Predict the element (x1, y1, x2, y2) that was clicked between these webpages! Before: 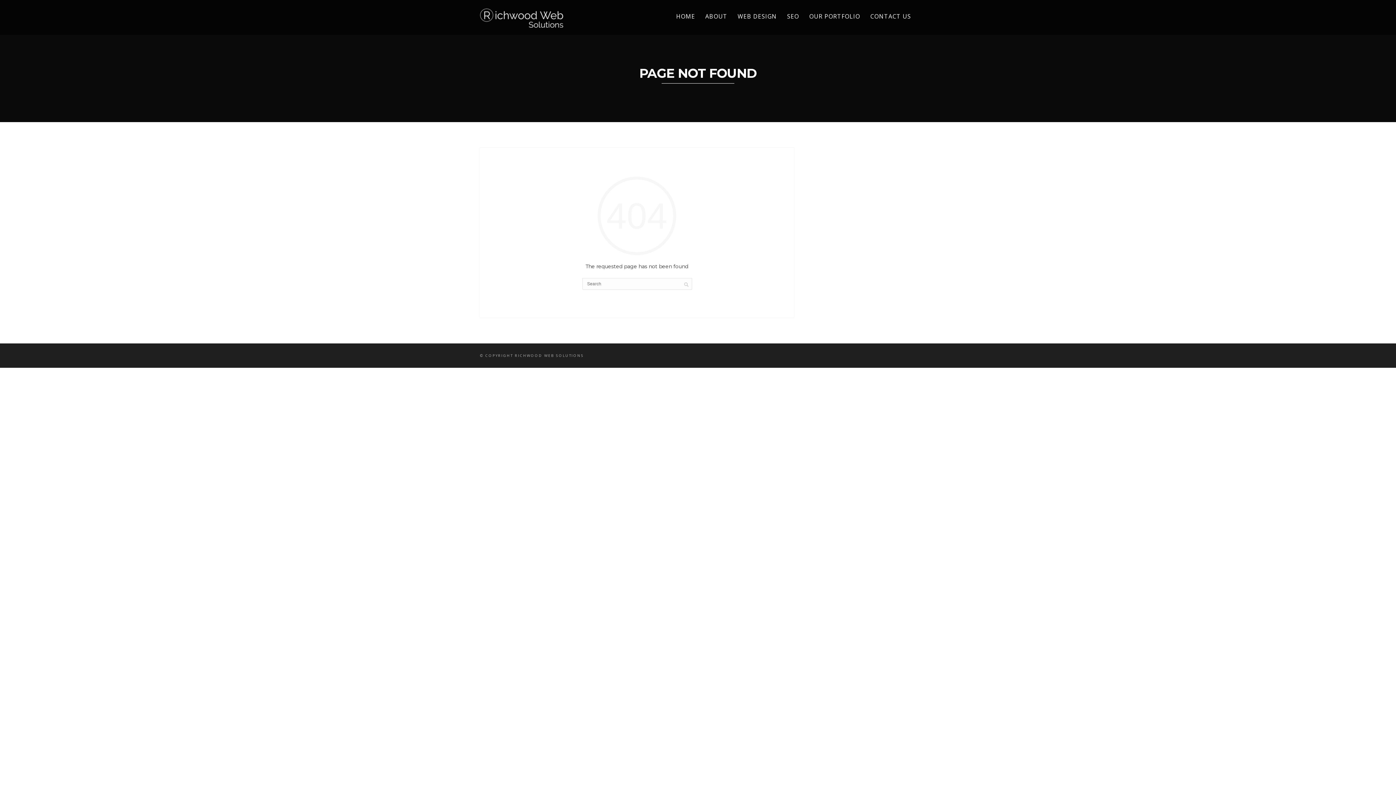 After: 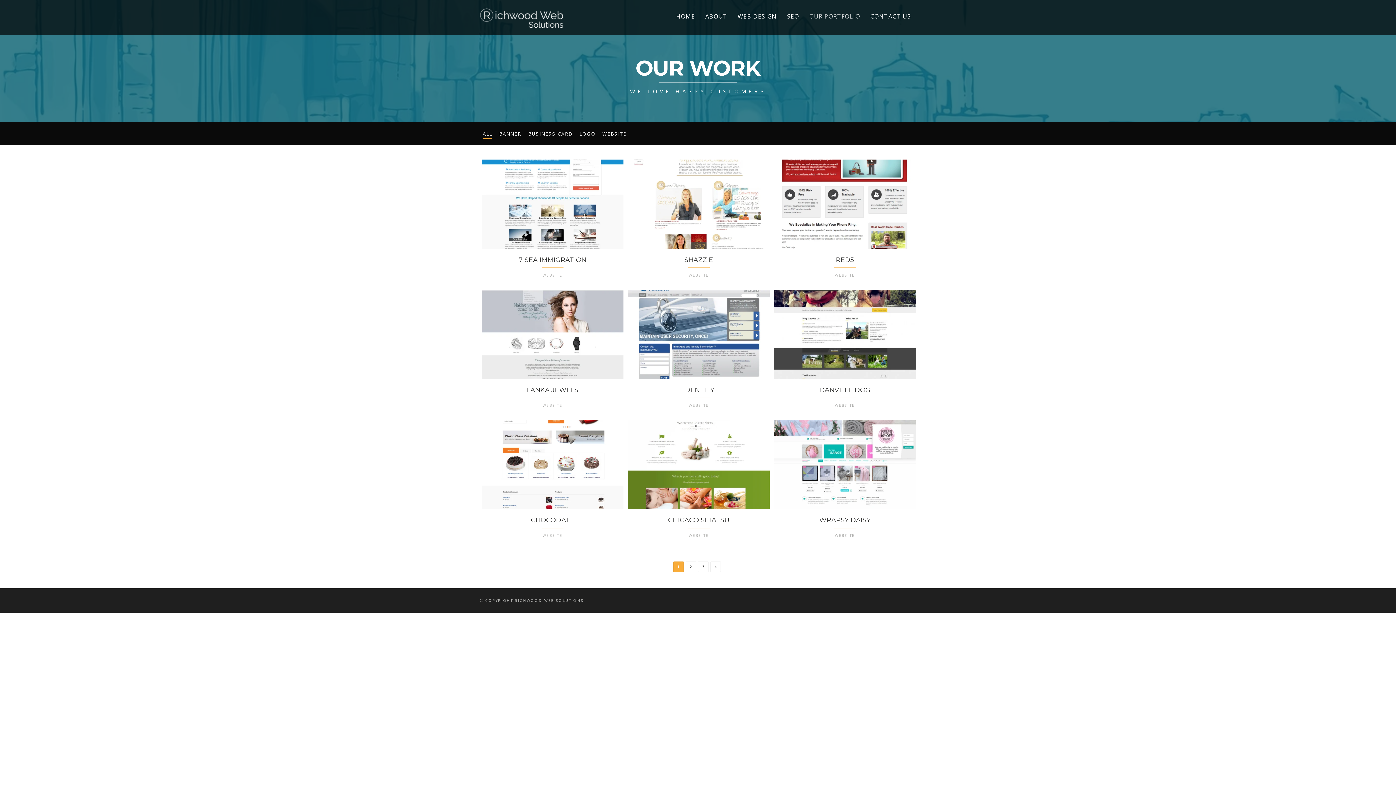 Action: bbox: (804, 10, 865, 22) label: OUR PORTFOLIO